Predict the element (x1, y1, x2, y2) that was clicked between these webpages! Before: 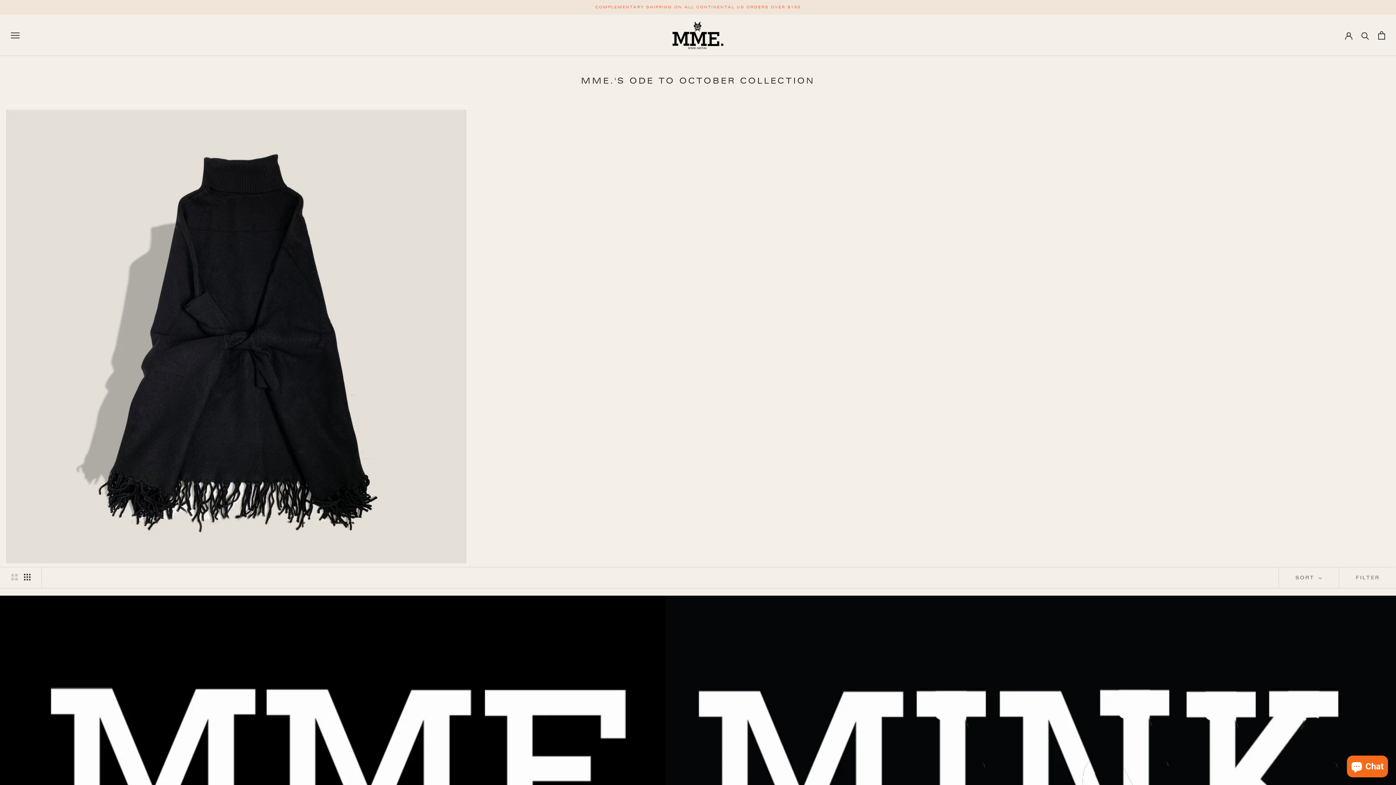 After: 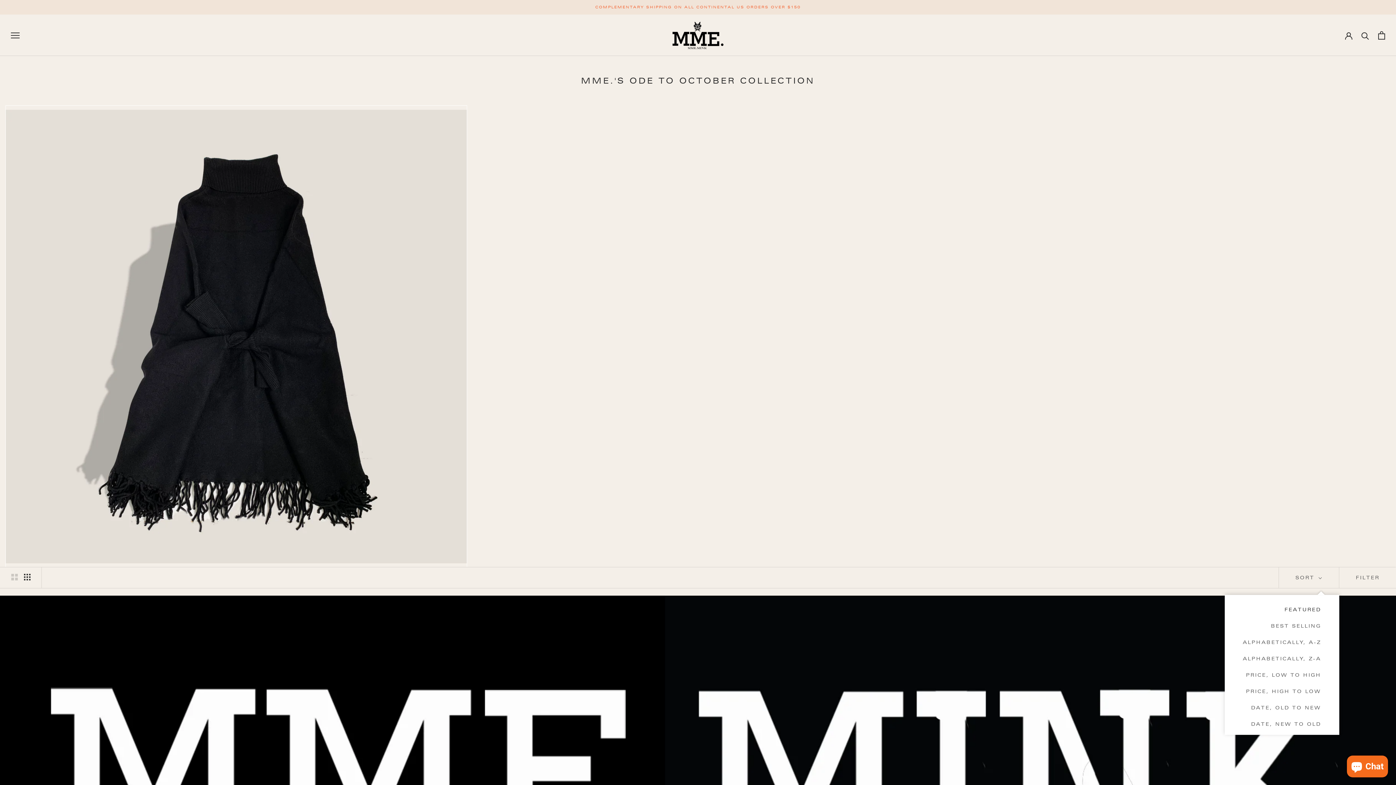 Action: label: Show sort by bbox: (1279, 567, 1339, 588)